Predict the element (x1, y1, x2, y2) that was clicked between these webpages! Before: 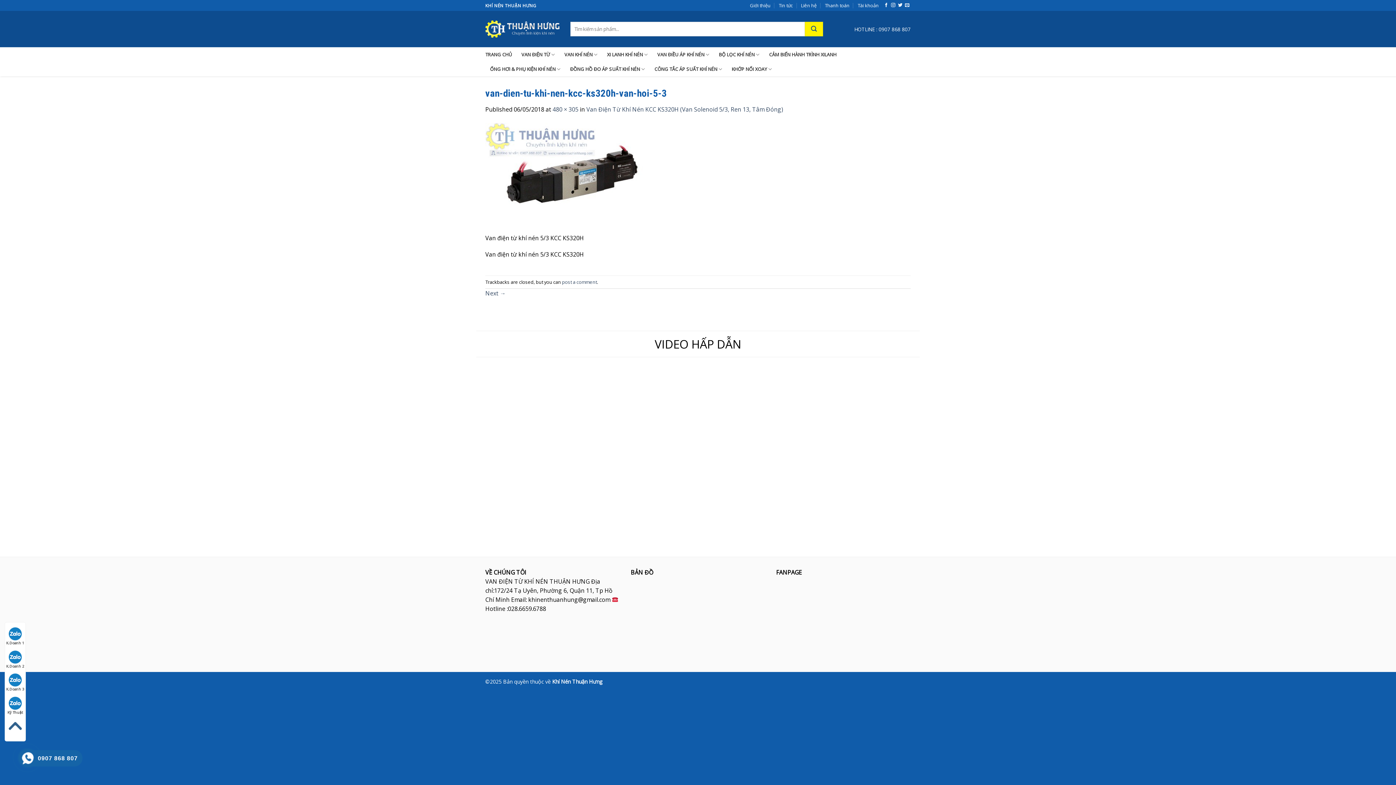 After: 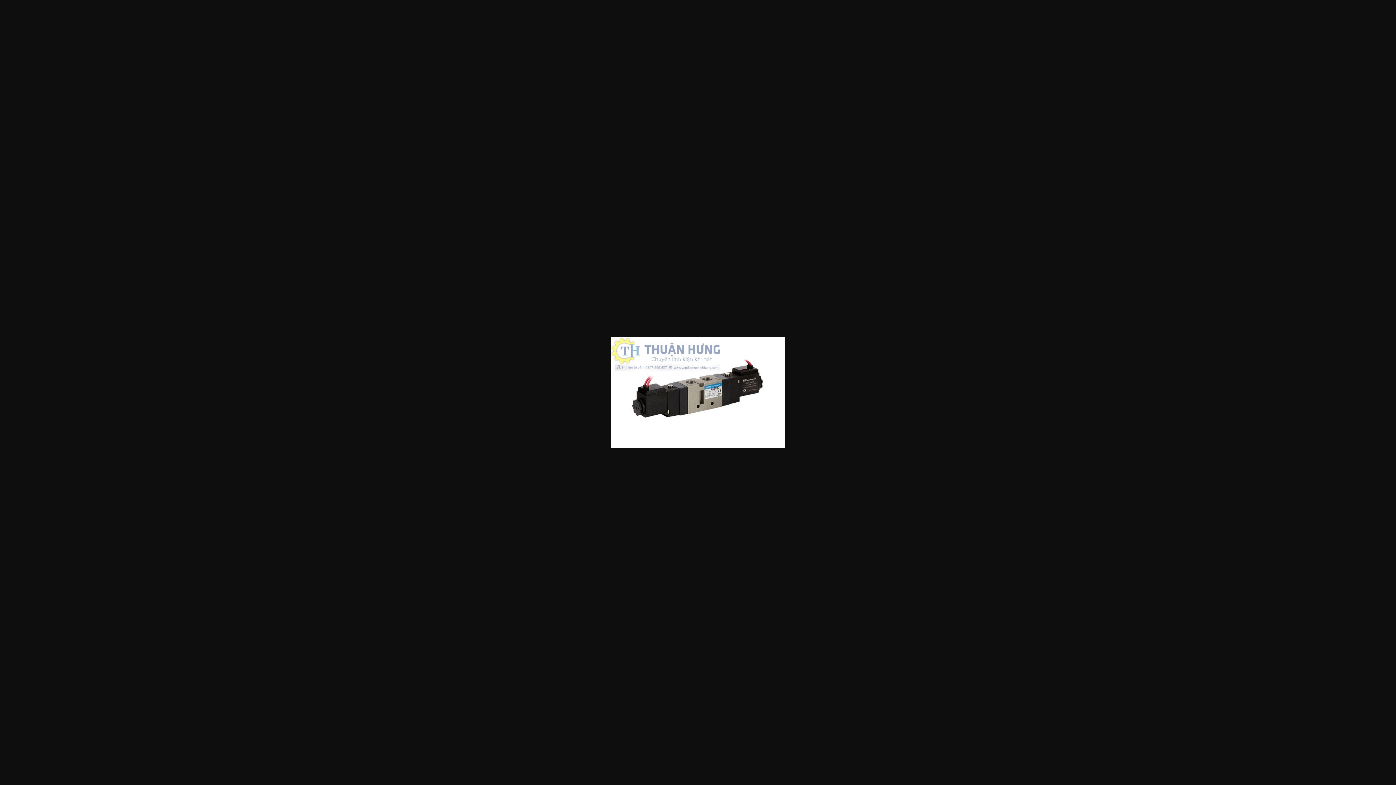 Action: label: 480 × 305 bbox: (552, 105, 578, 113)